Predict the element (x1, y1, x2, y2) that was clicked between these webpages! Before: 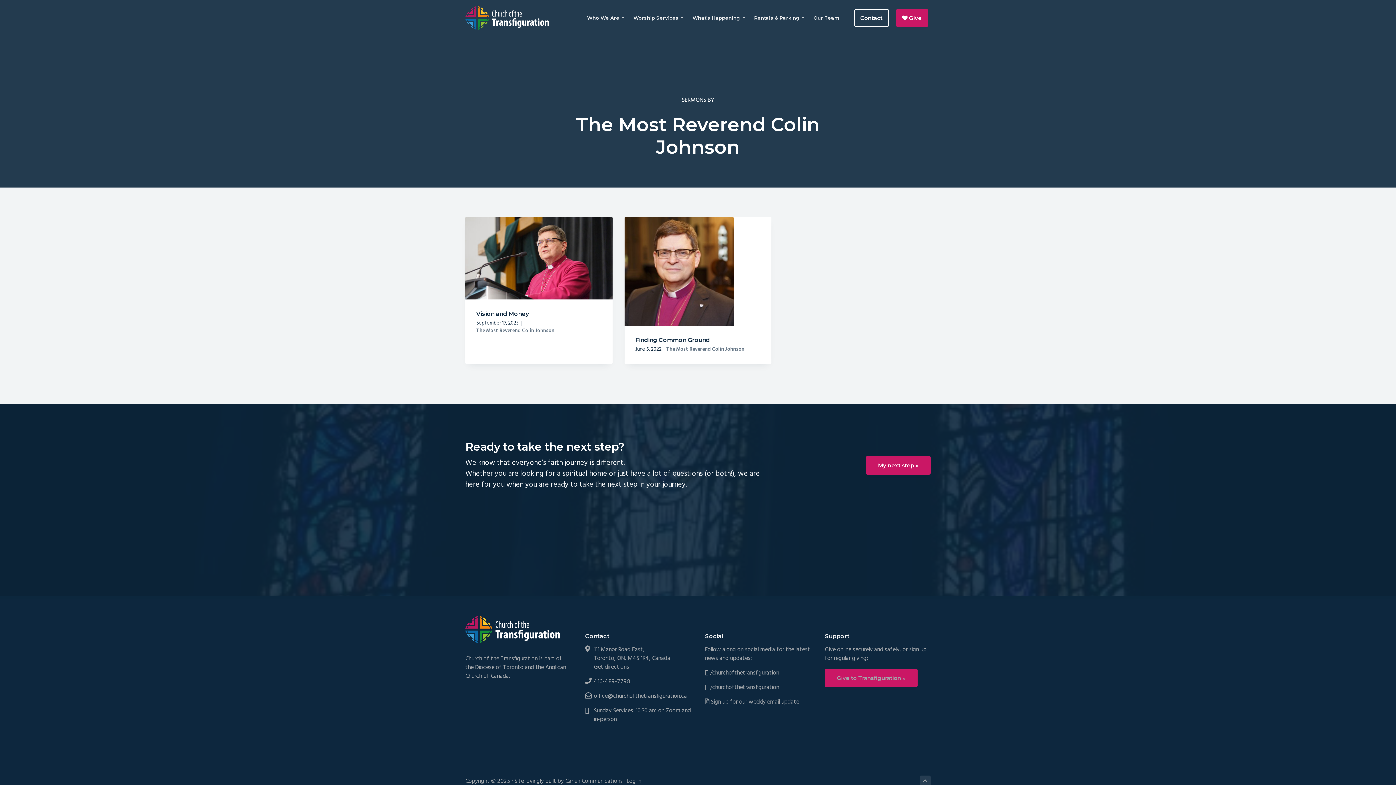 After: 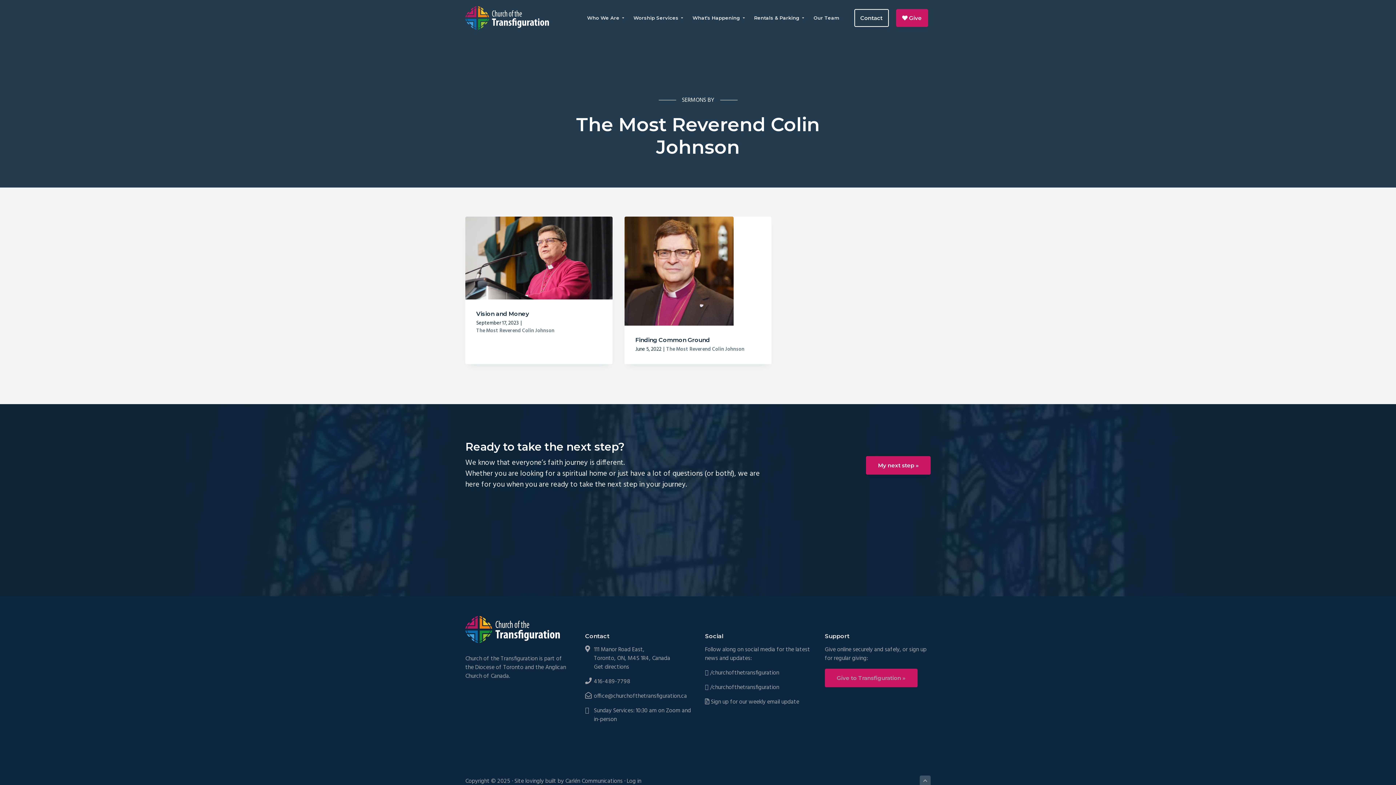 Action: bbox: (920, 776, 930, 787)